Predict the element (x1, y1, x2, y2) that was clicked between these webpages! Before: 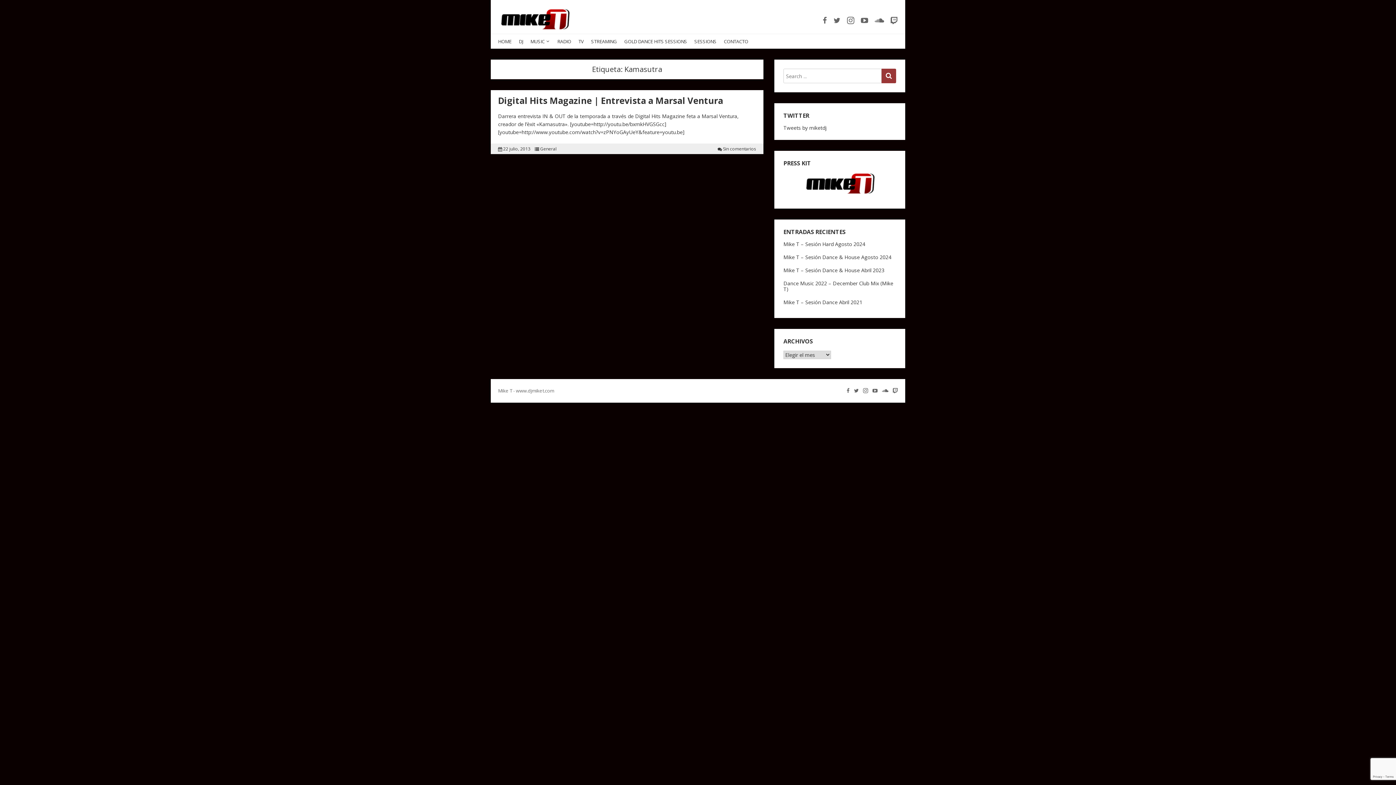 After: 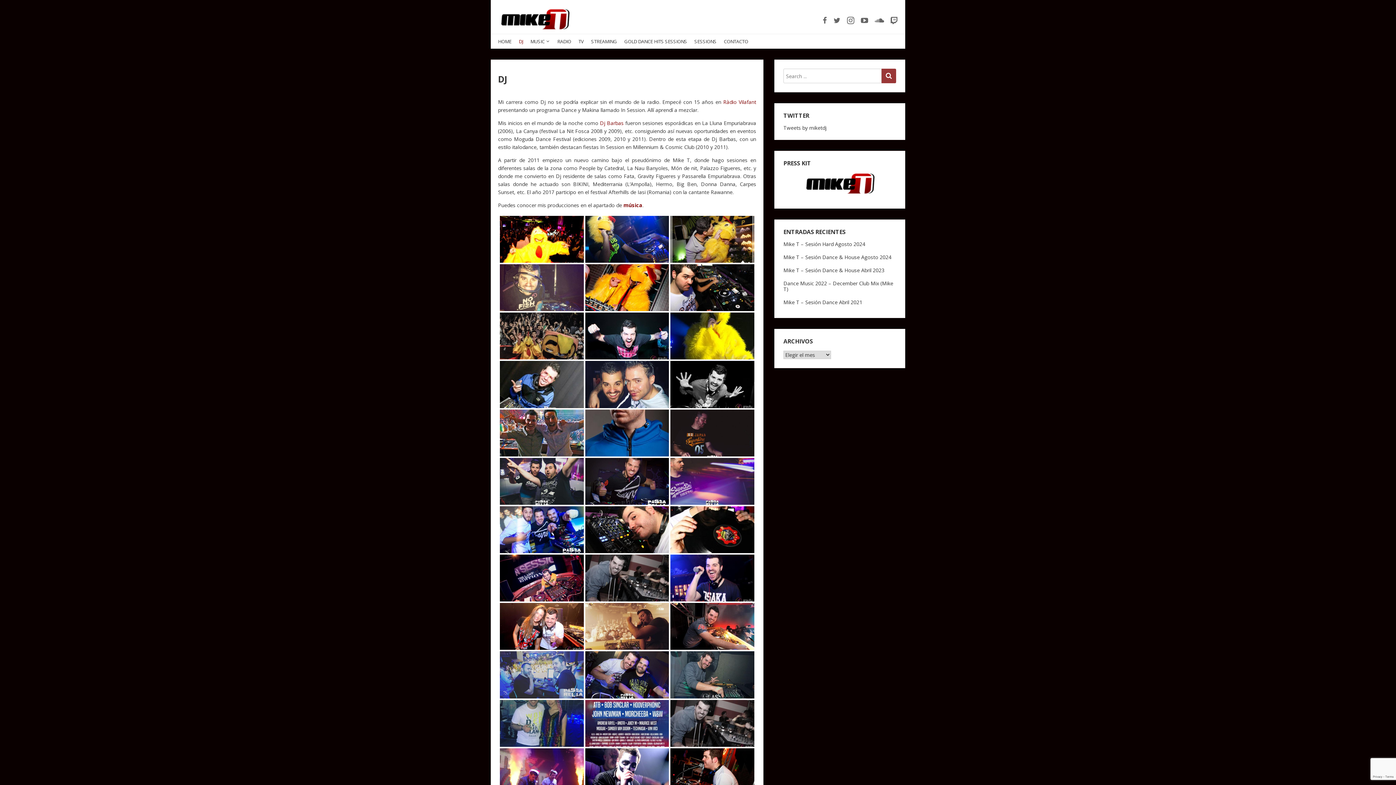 Action: bbox: (515, 34, 526, 48) label: DJ